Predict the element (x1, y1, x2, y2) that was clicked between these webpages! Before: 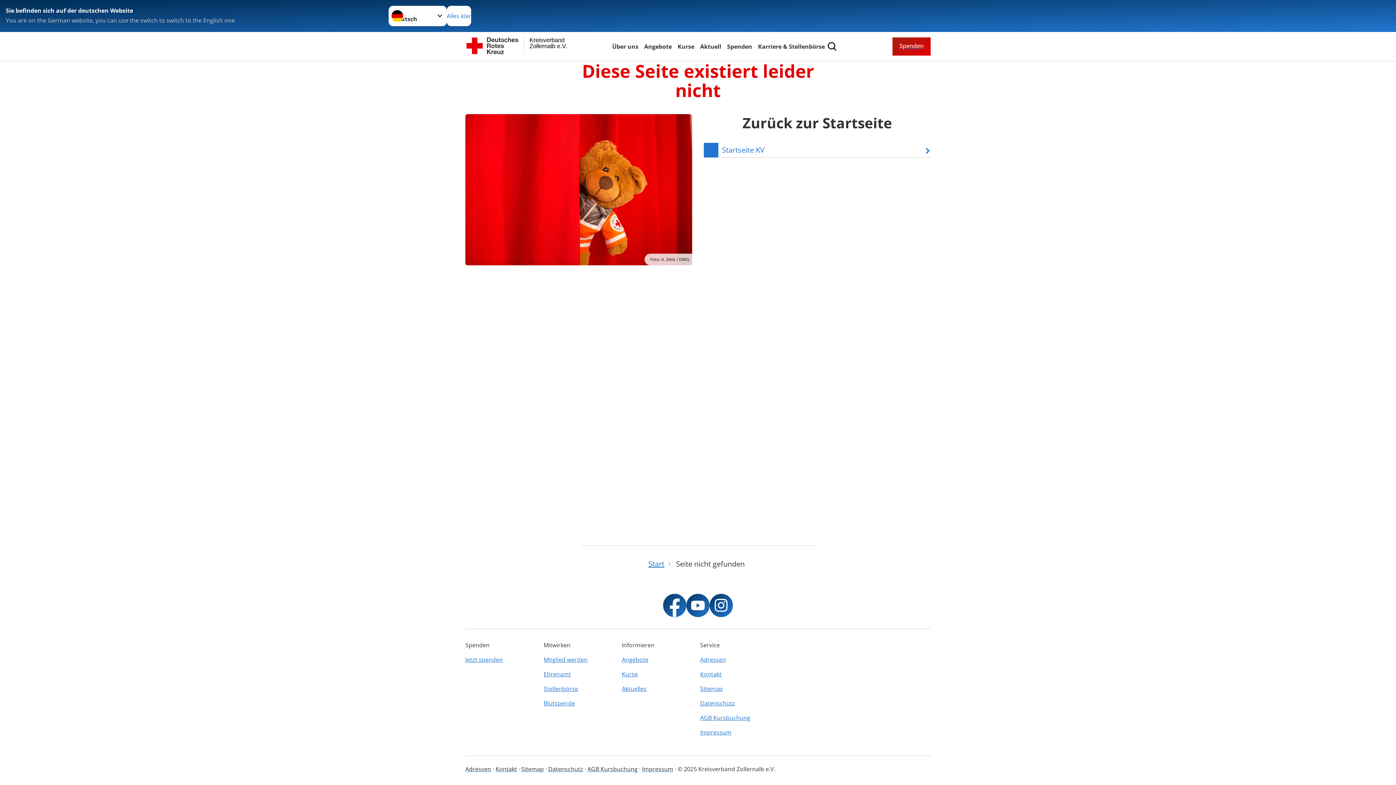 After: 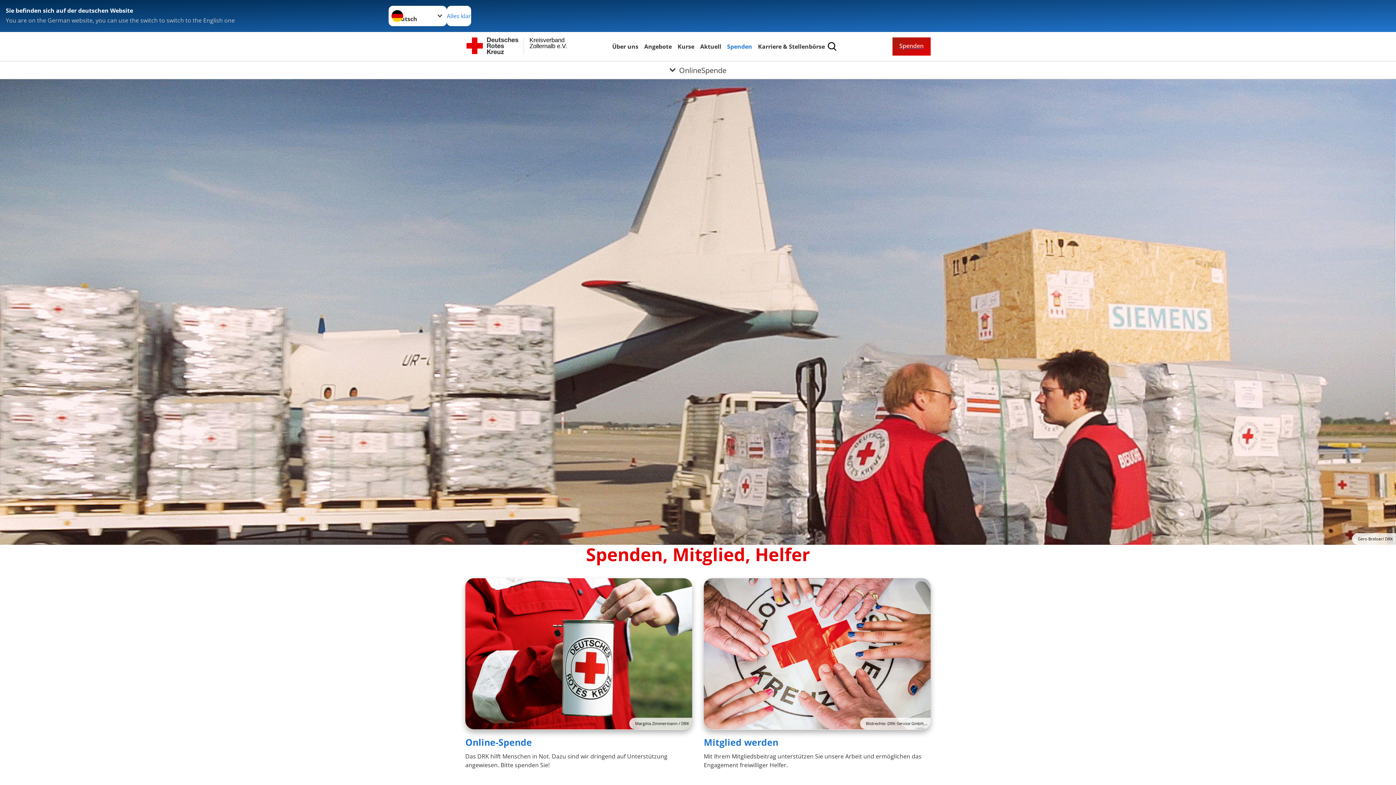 Action: bbox: (465, 652, 539, 667) label: Jetzt spenden